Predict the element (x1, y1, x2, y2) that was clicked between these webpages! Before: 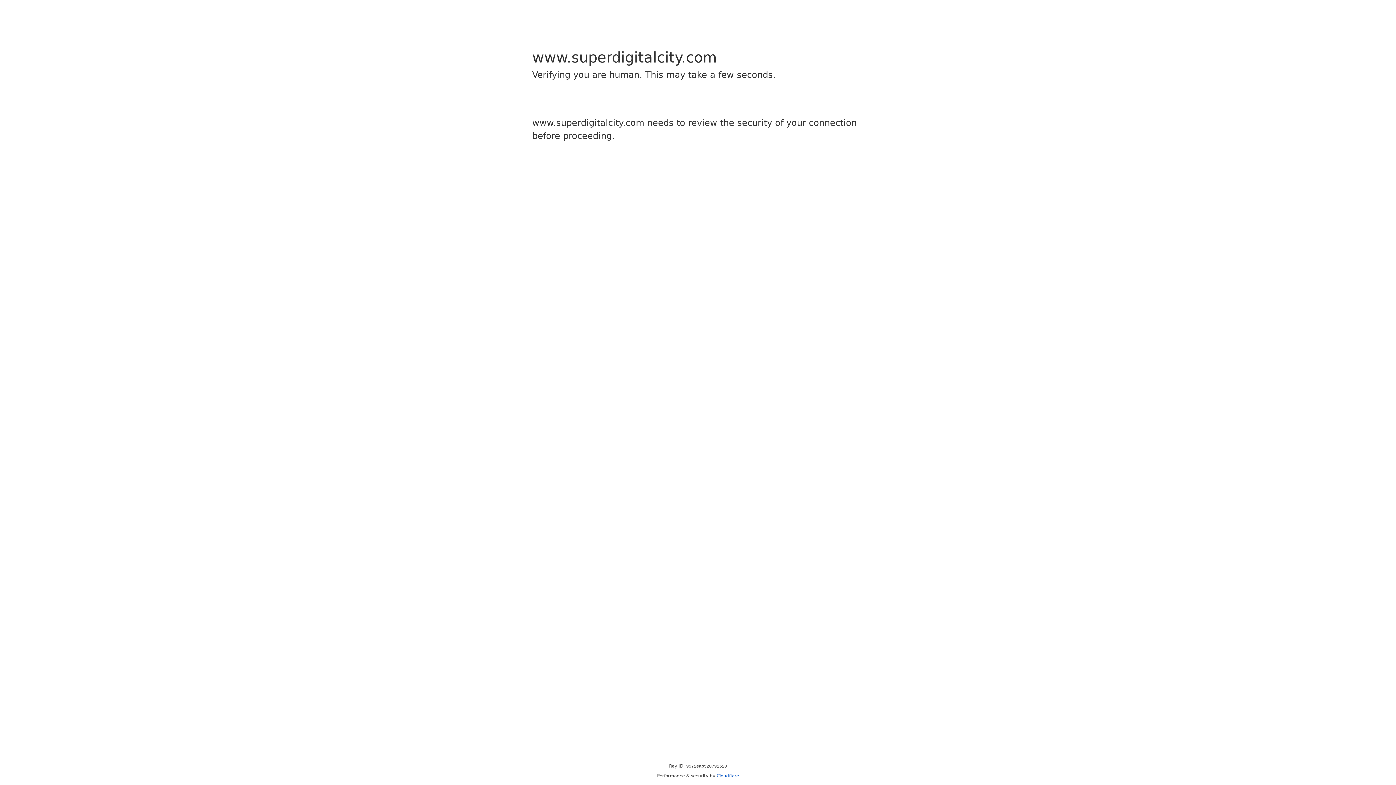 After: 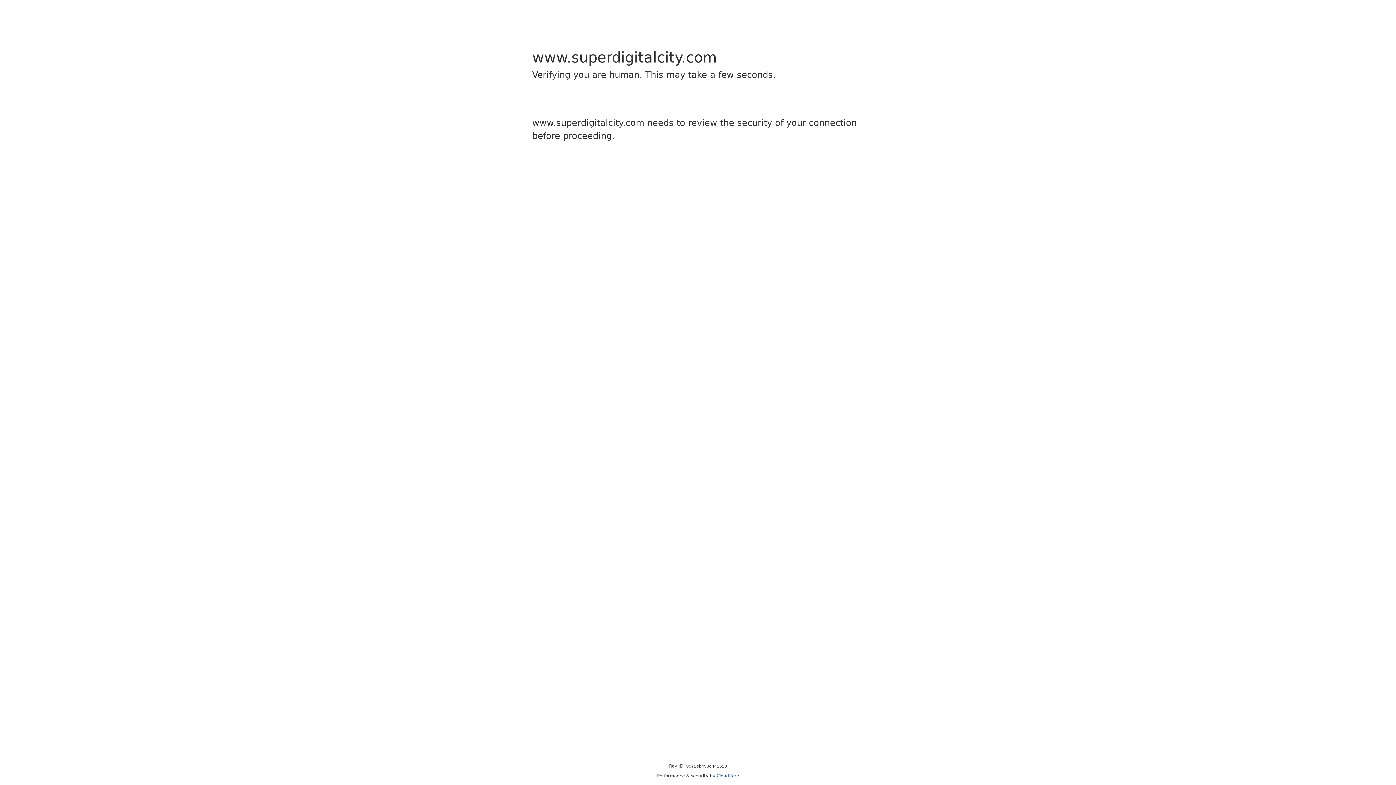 Action: bbox: (716, 773, 739, 778) label: Cloudflare